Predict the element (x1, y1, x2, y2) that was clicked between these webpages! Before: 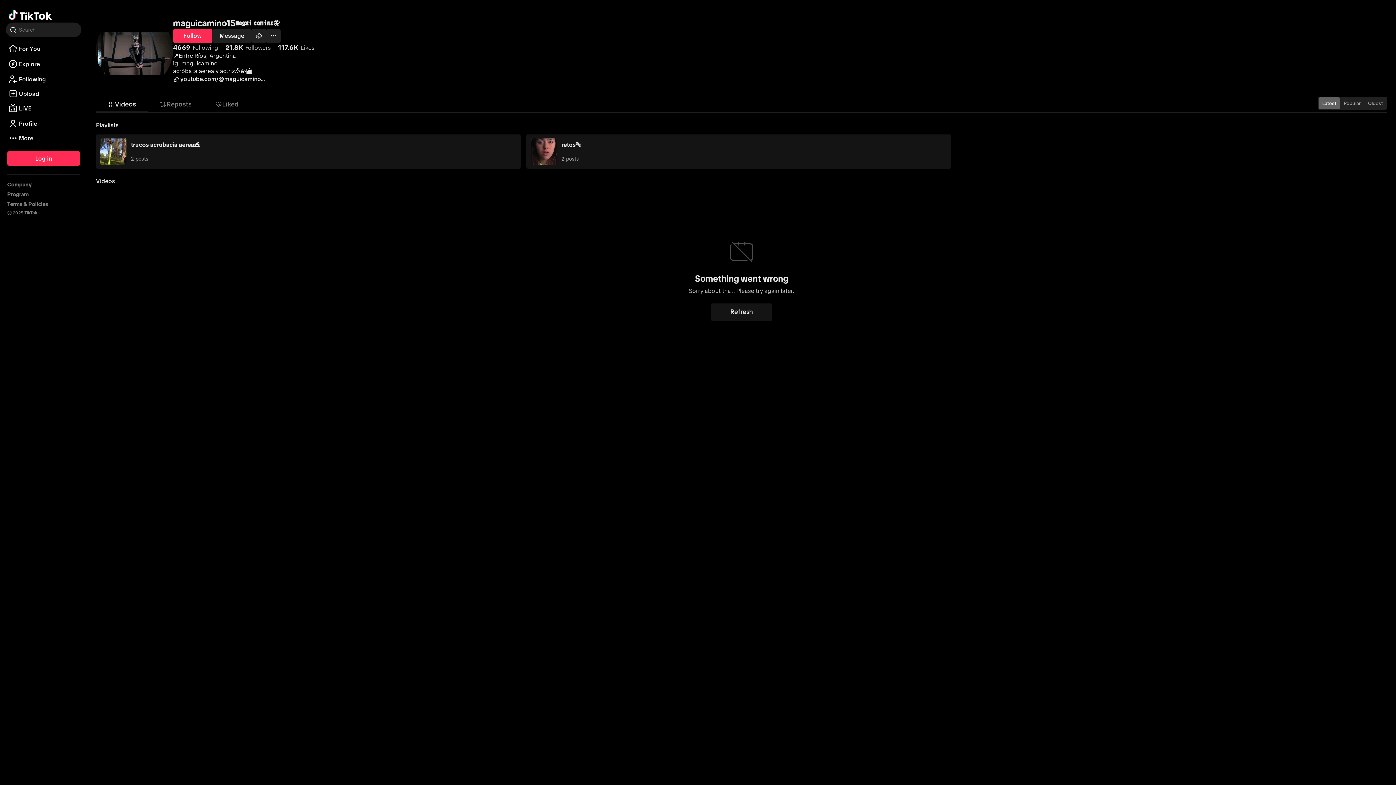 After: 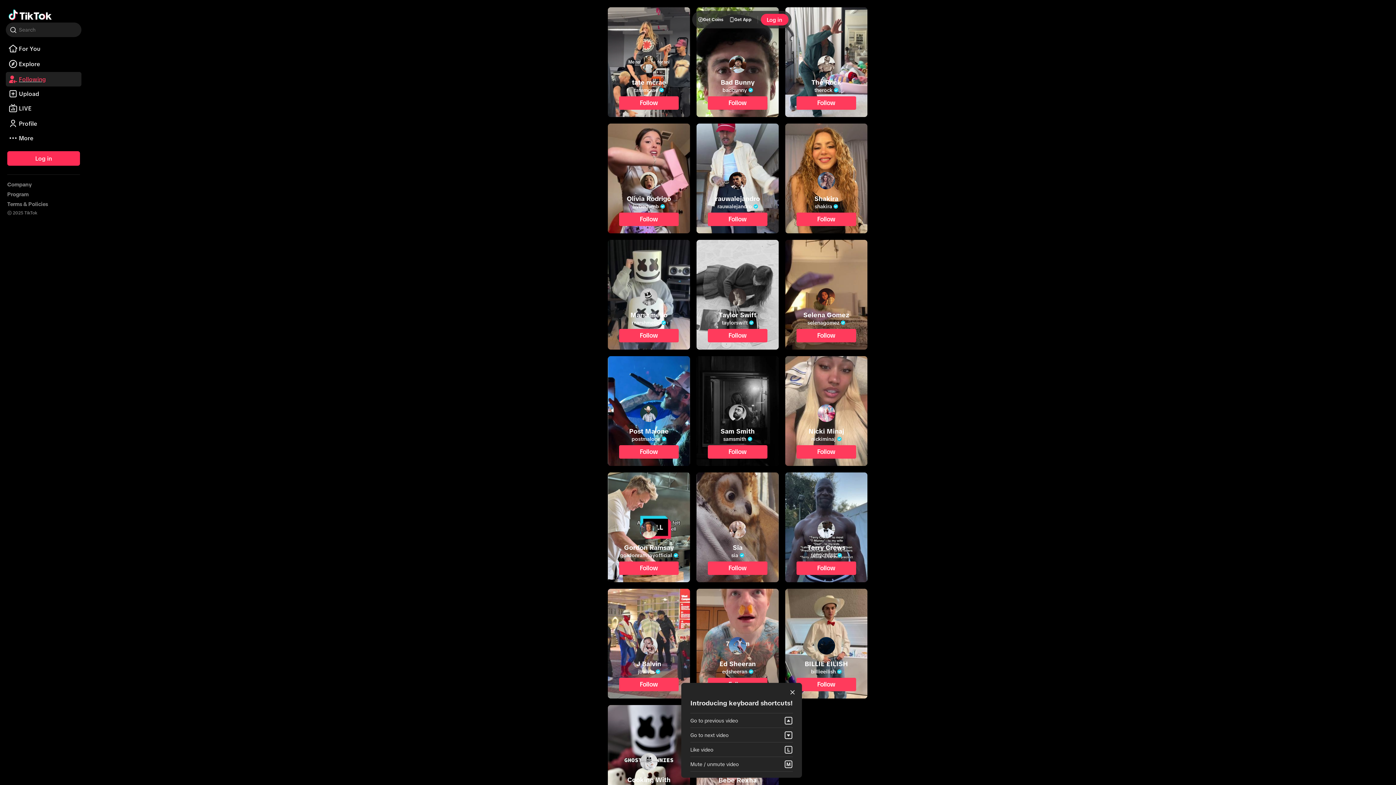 Action: bbox: (5, 72, 81, 86) label: Following